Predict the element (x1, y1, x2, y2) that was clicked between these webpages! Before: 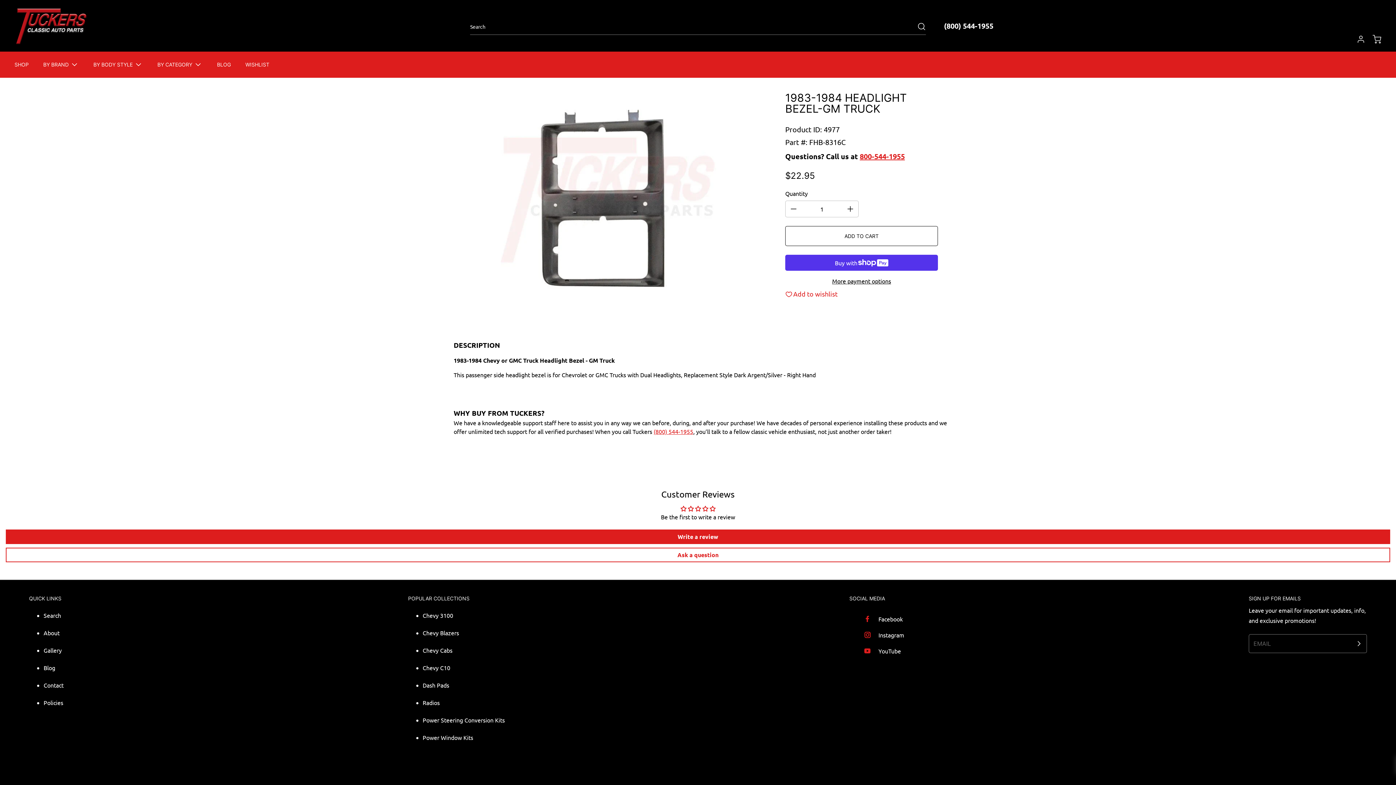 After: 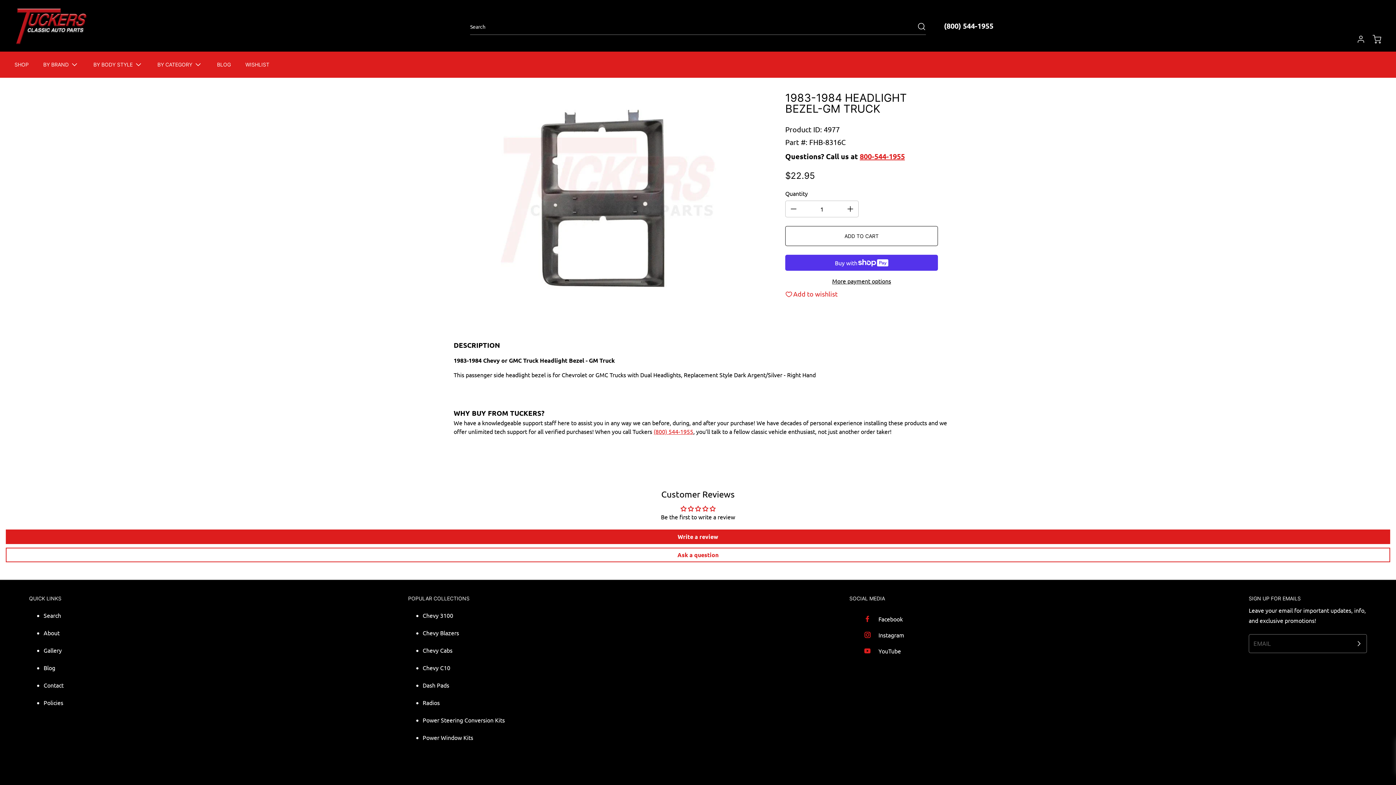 Action: label: Add to wishlist bbox: (785, 285, 837, 302)